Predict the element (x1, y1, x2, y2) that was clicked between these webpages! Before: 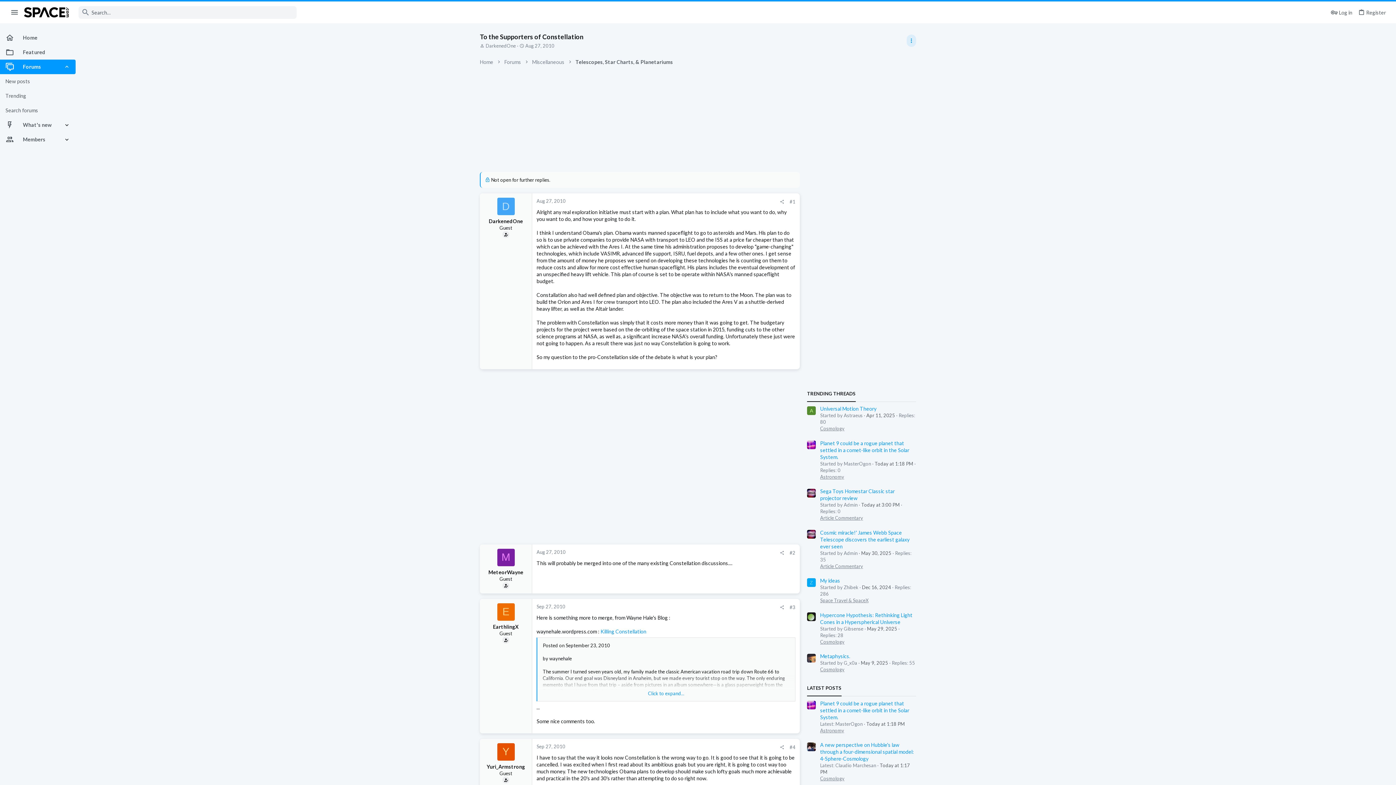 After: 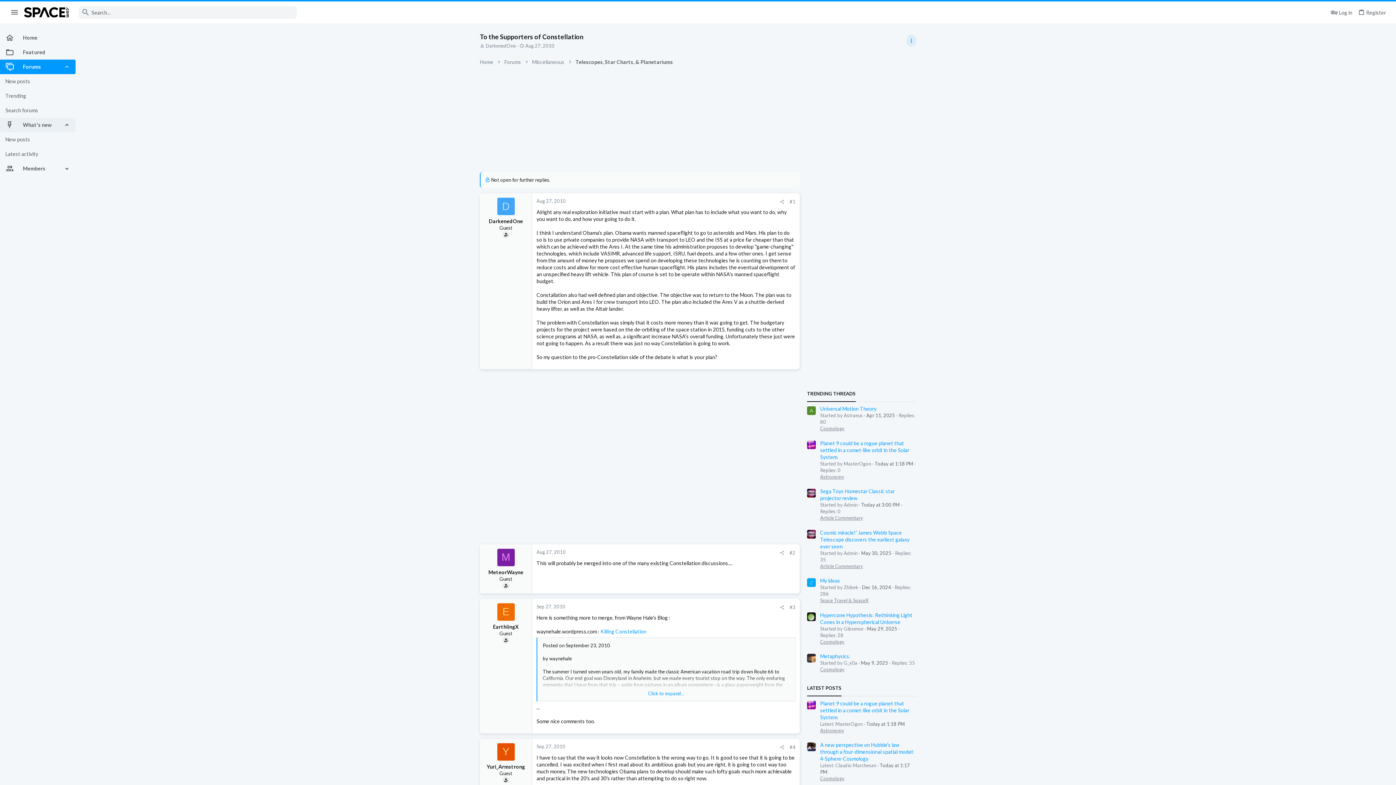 Action: bbox: (63, 117, 75, 132)